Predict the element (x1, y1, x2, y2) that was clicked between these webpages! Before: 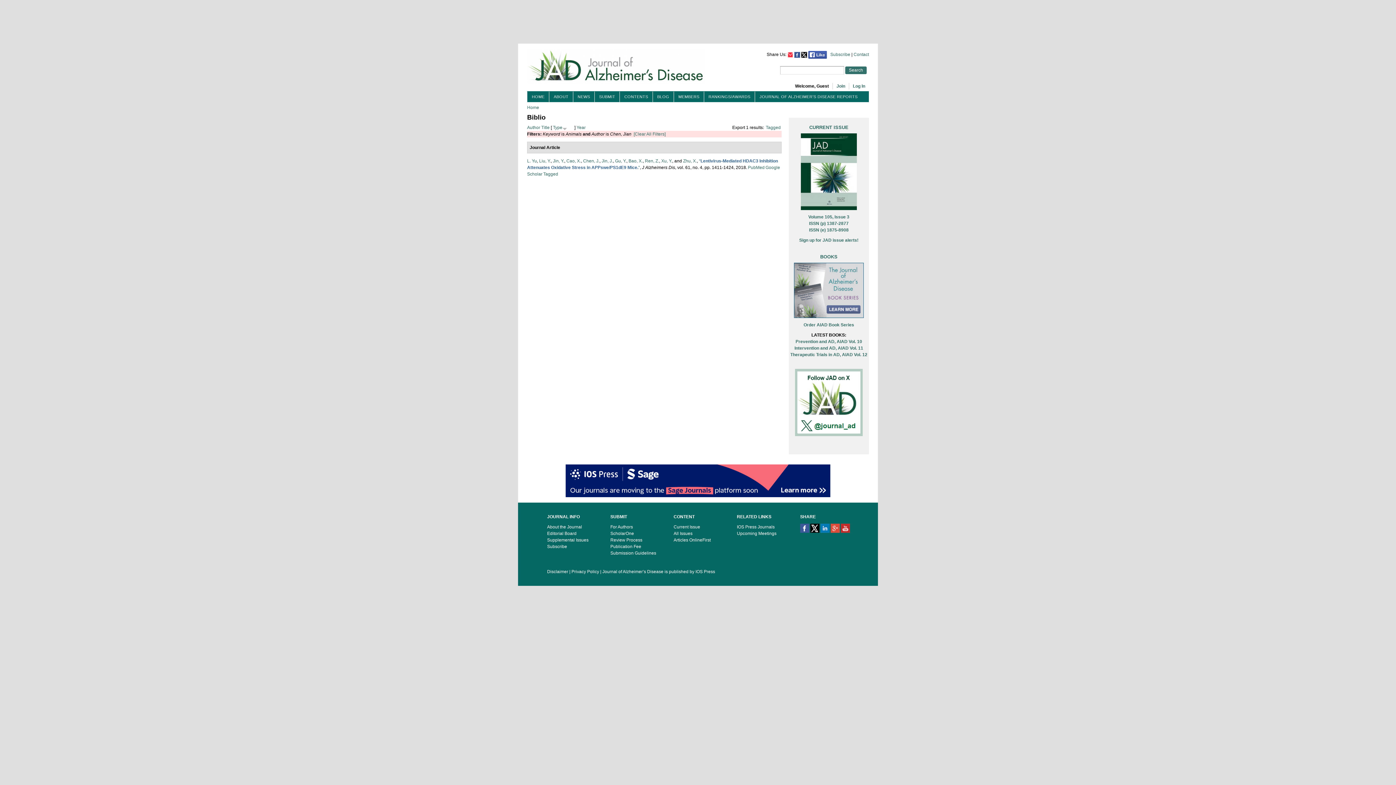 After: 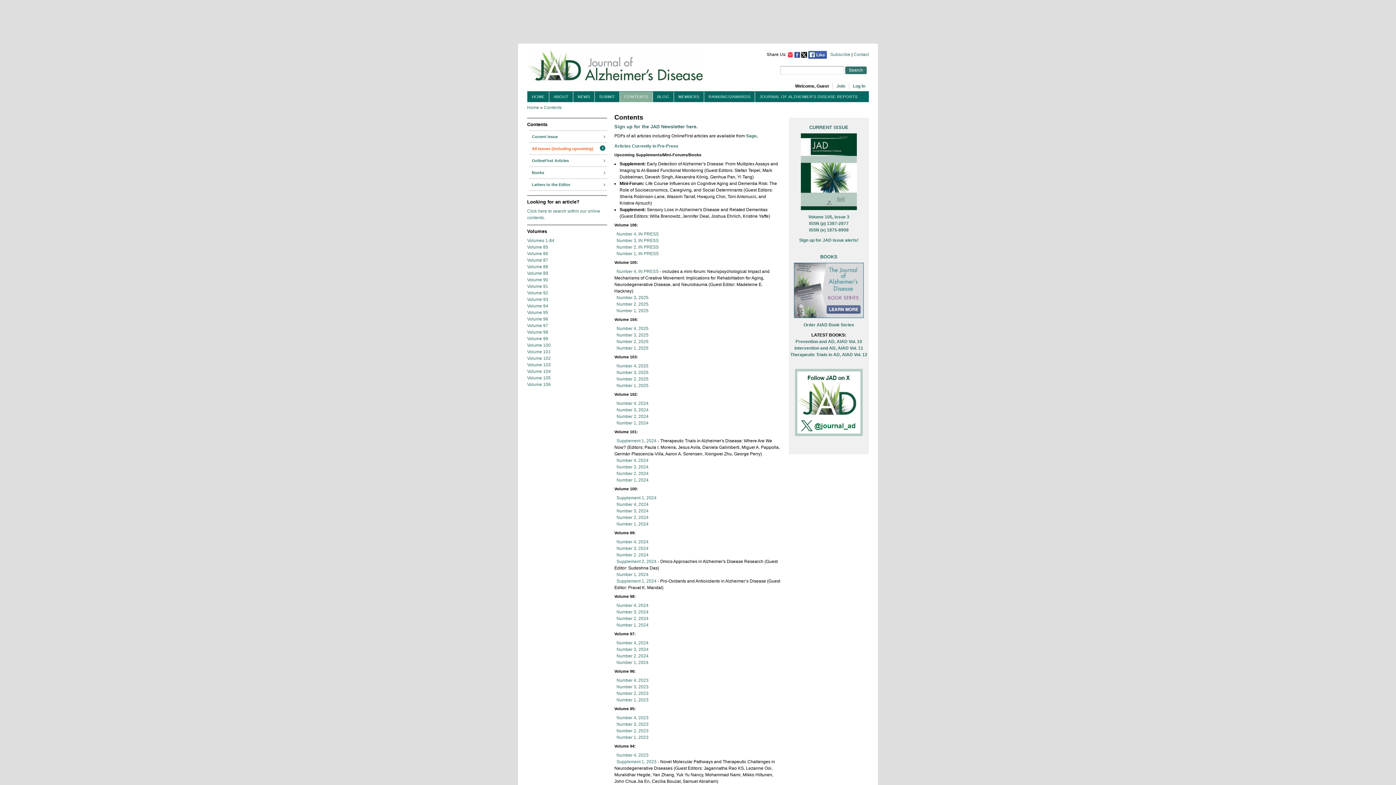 Action: label: All Issues bbox: (673, 531, 692, 536)